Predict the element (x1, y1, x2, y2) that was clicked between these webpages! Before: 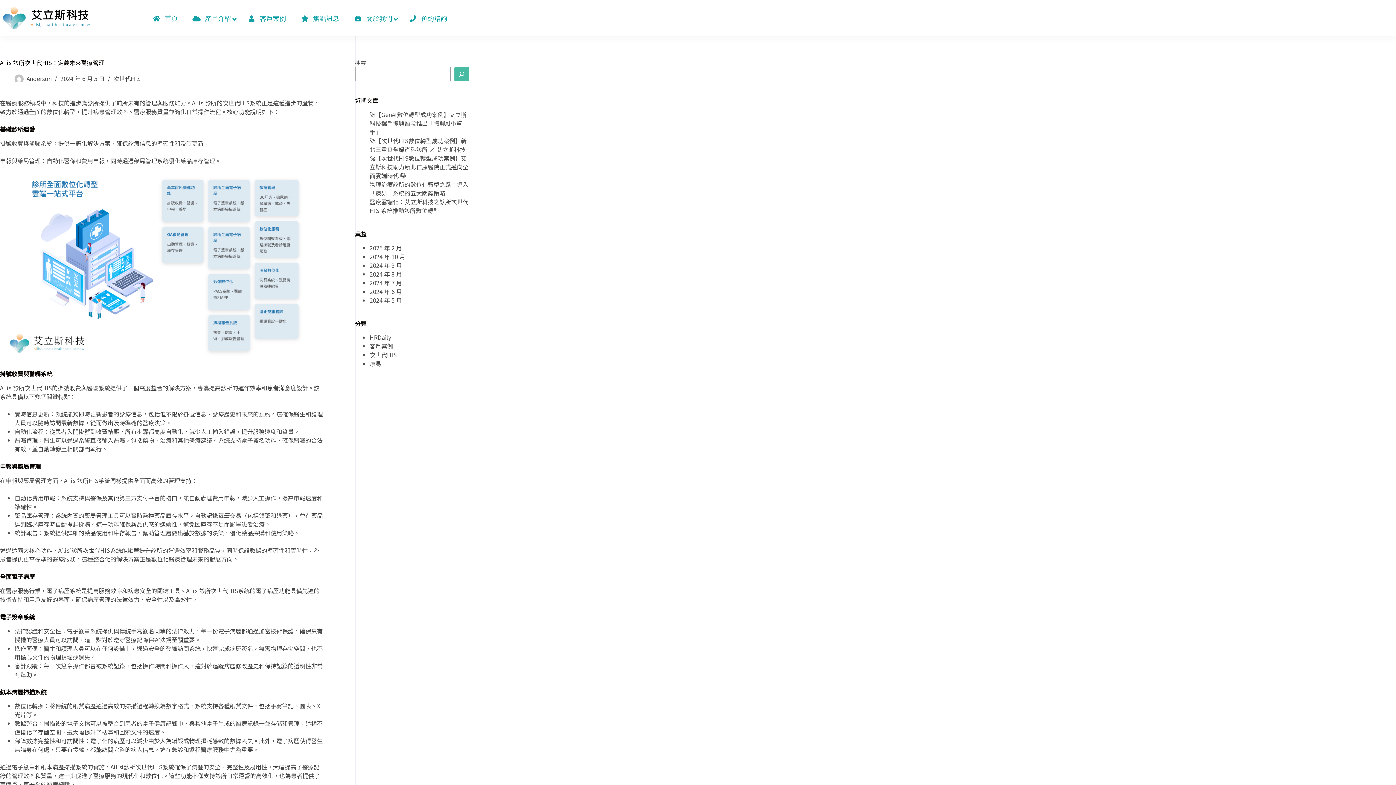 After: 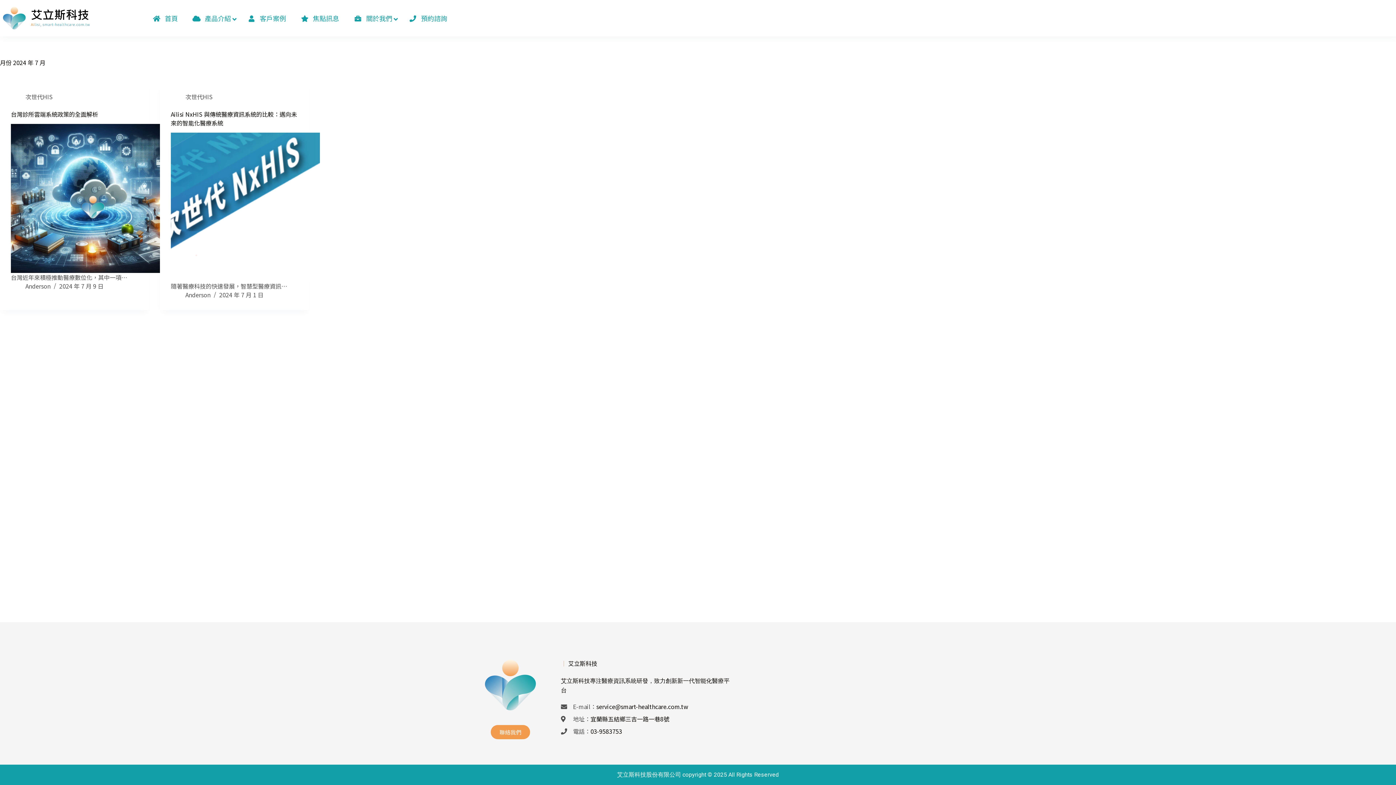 Action: label: 2024 年 7 月 bbox: (369, 278, 402, 287)